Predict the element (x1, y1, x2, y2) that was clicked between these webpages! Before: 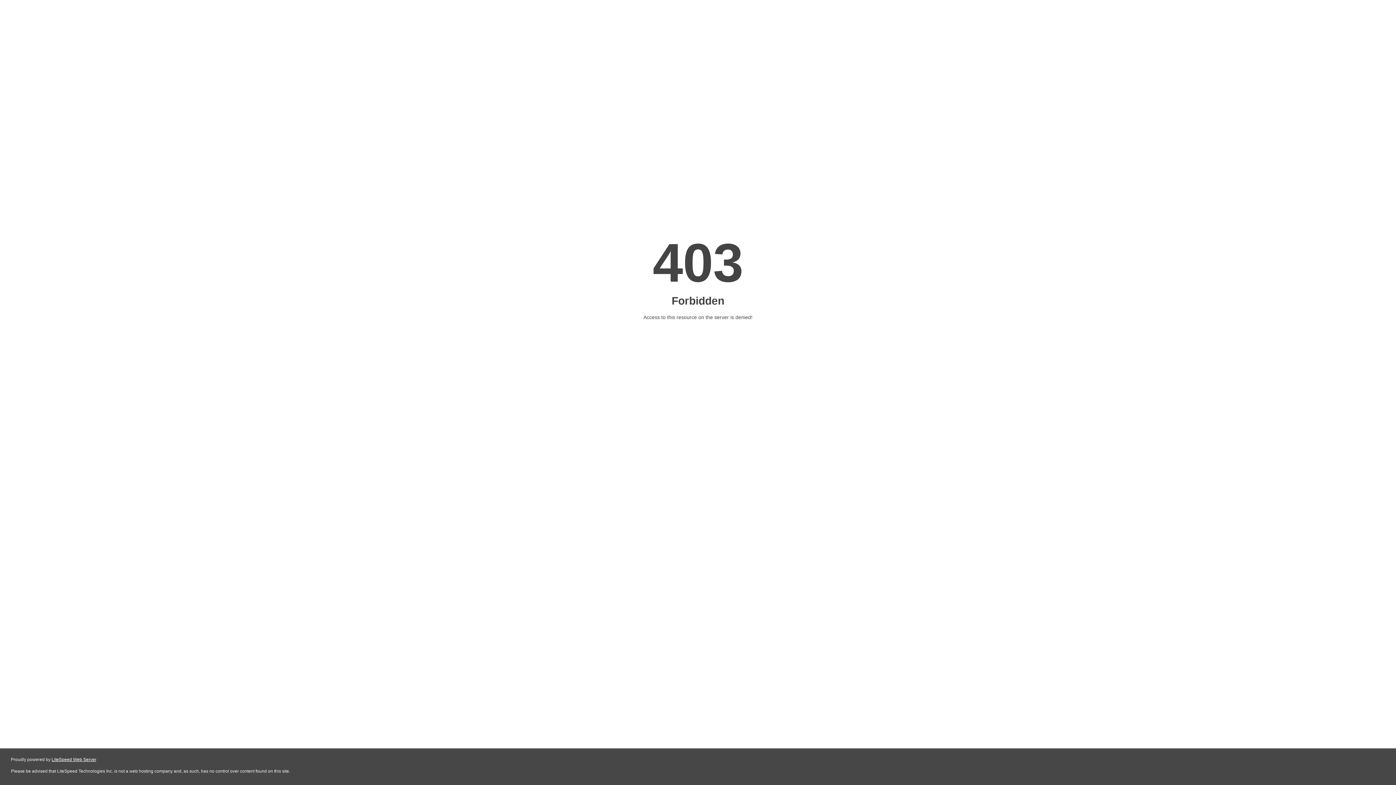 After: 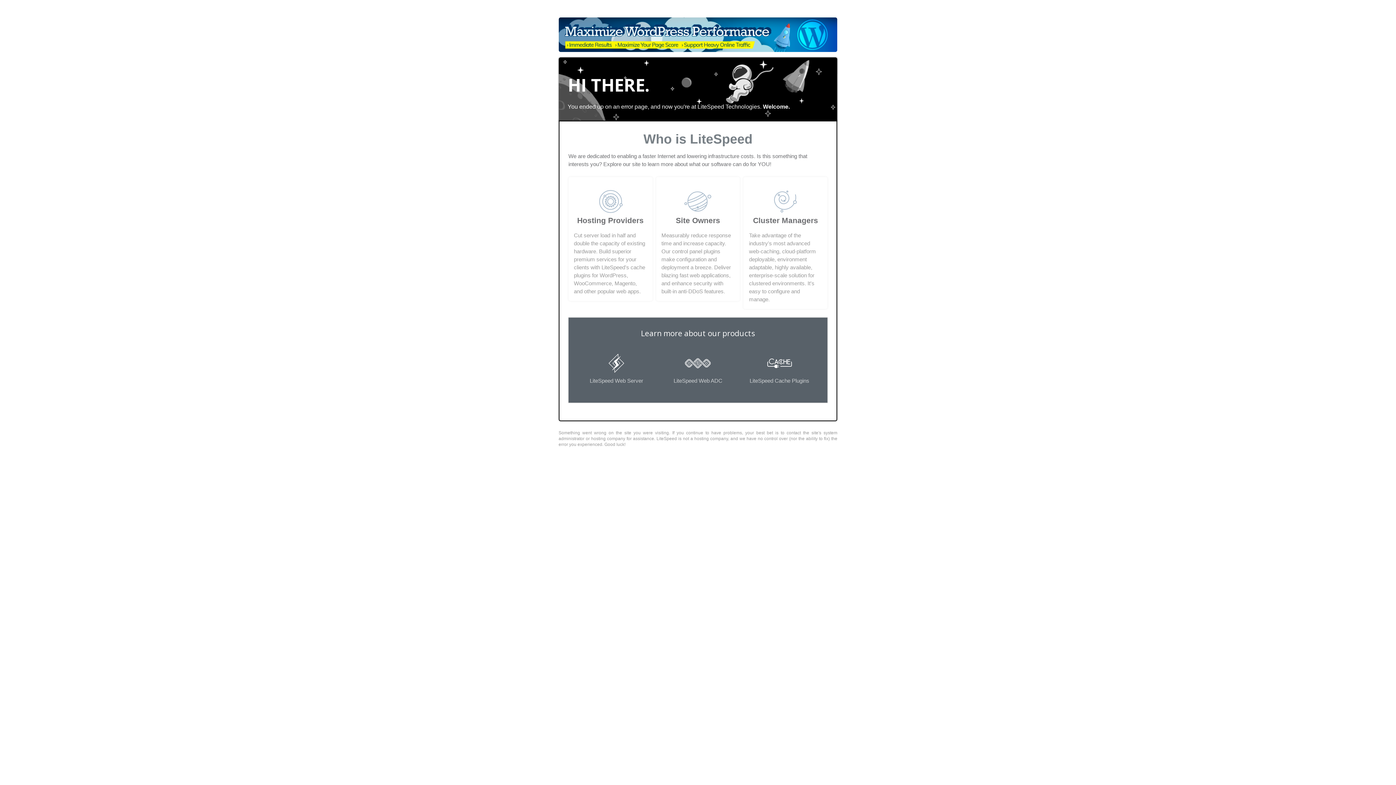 Action: bbox: (51, 757, 96, 762) label: LiteSpeed Web Server